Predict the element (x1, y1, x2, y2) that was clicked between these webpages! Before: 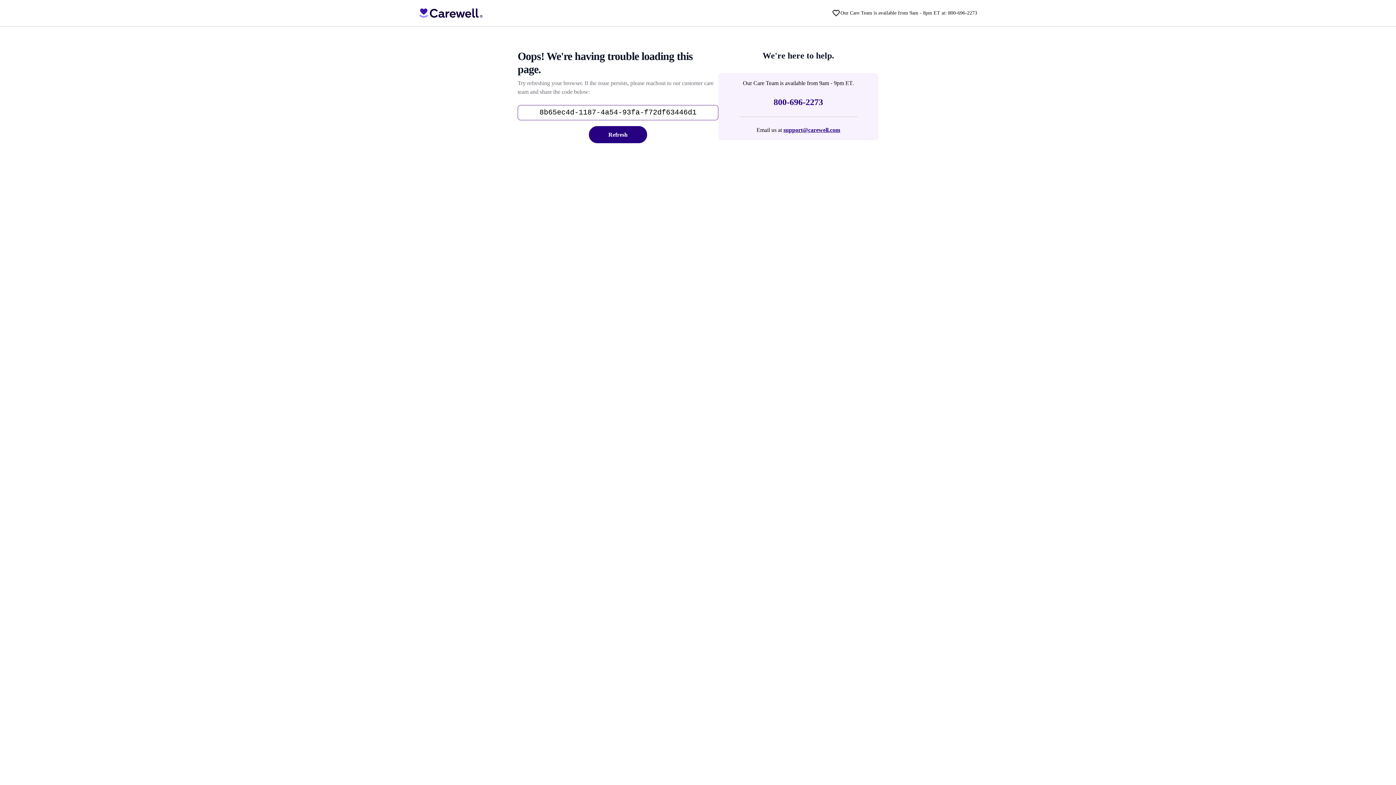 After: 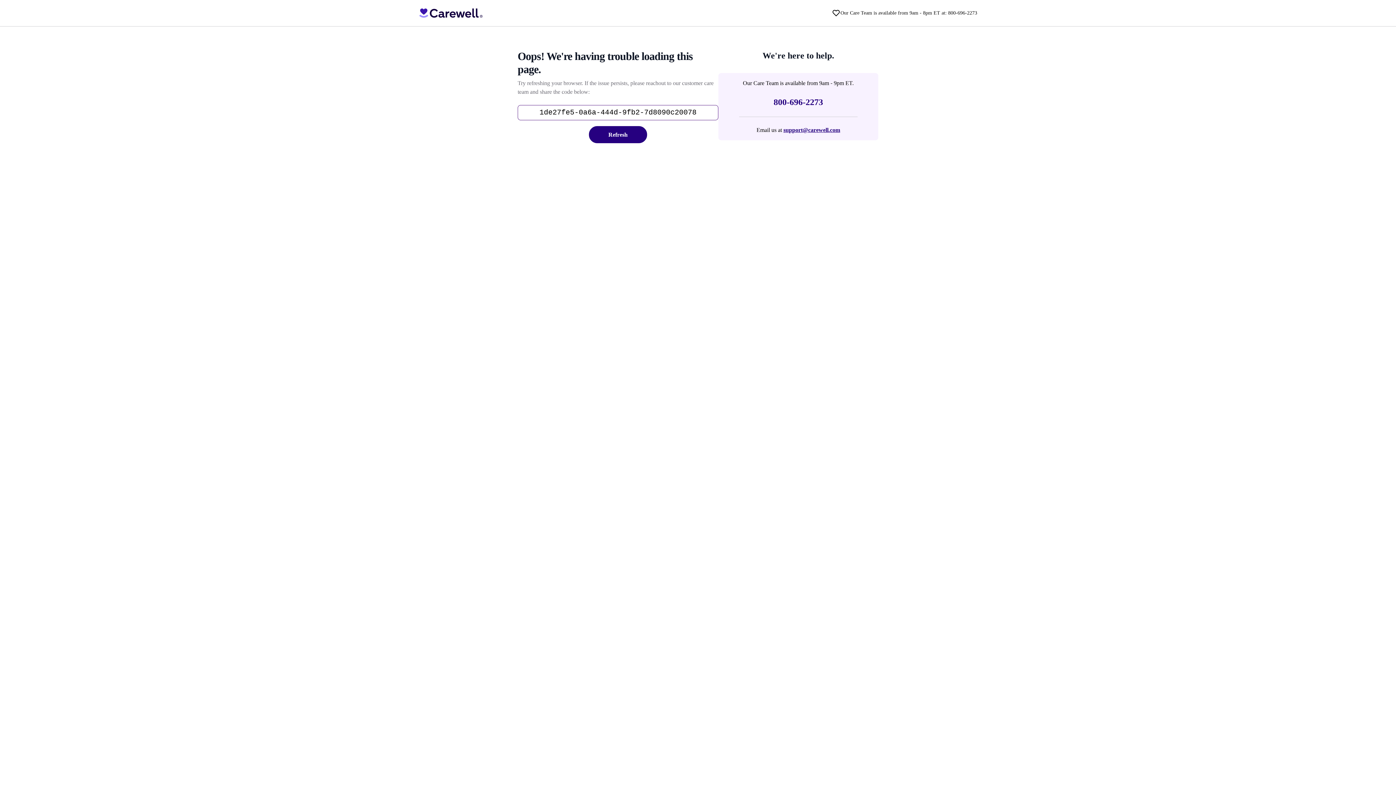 Action: bbox: (418, 4, 471, 21)